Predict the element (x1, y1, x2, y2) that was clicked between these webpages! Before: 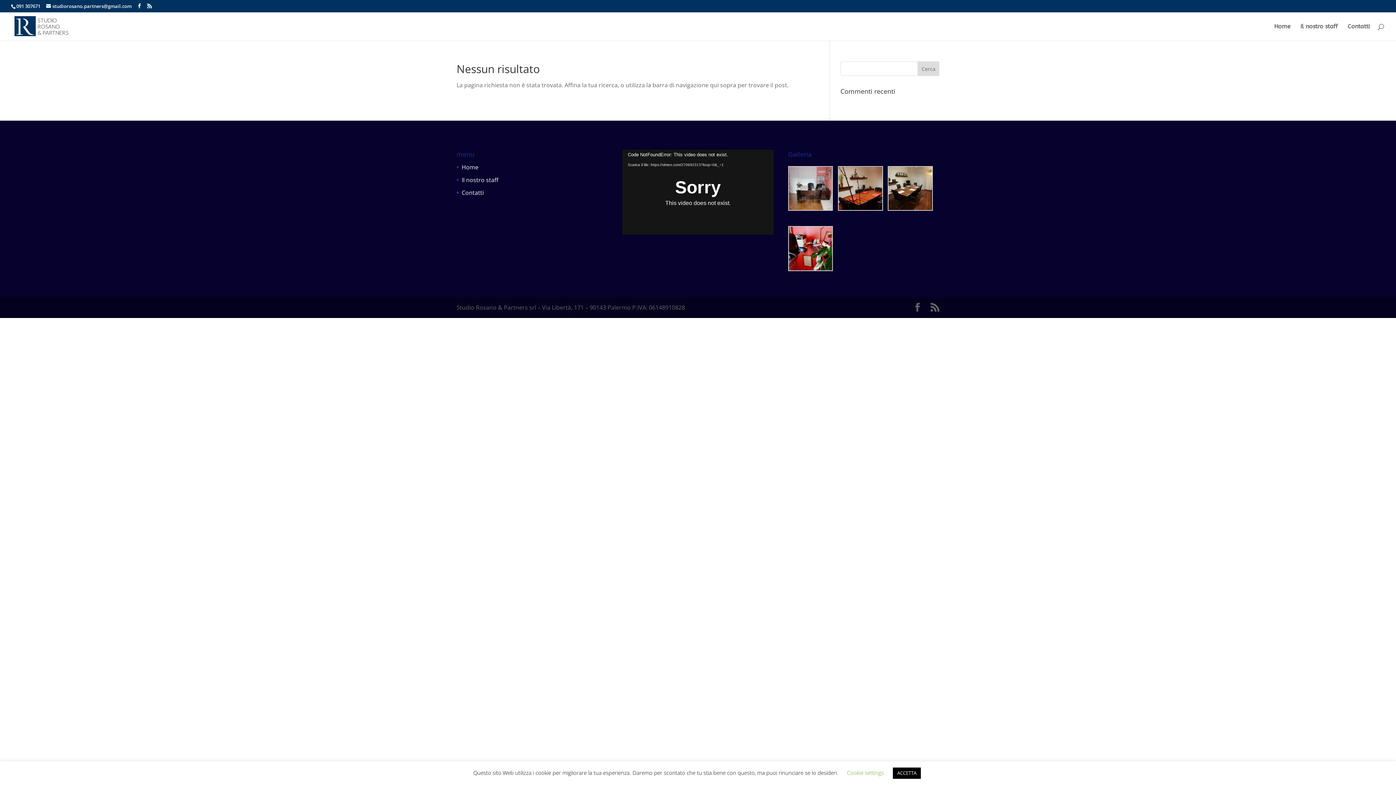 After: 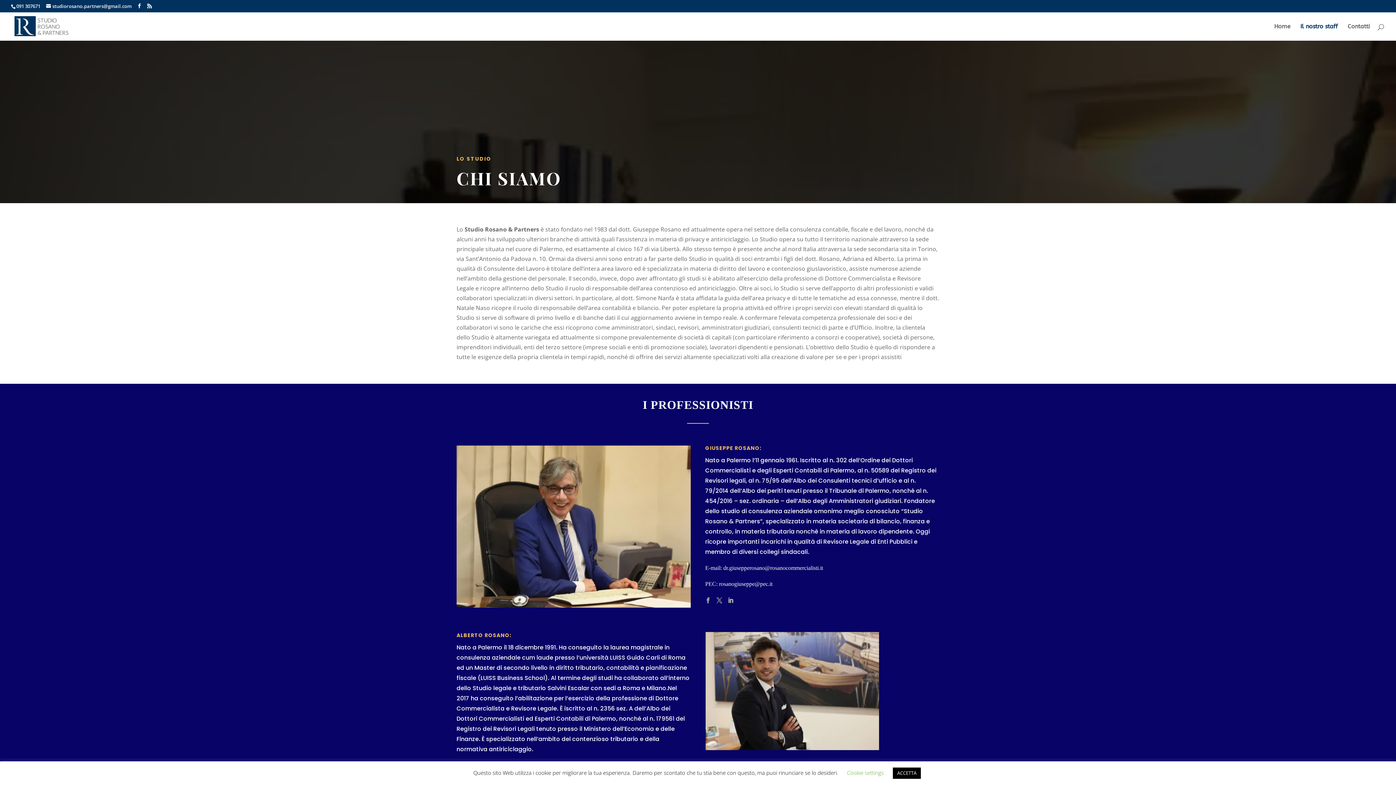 Action: label: Il nostro staff bbox: (1300, 23, 1338, 40)